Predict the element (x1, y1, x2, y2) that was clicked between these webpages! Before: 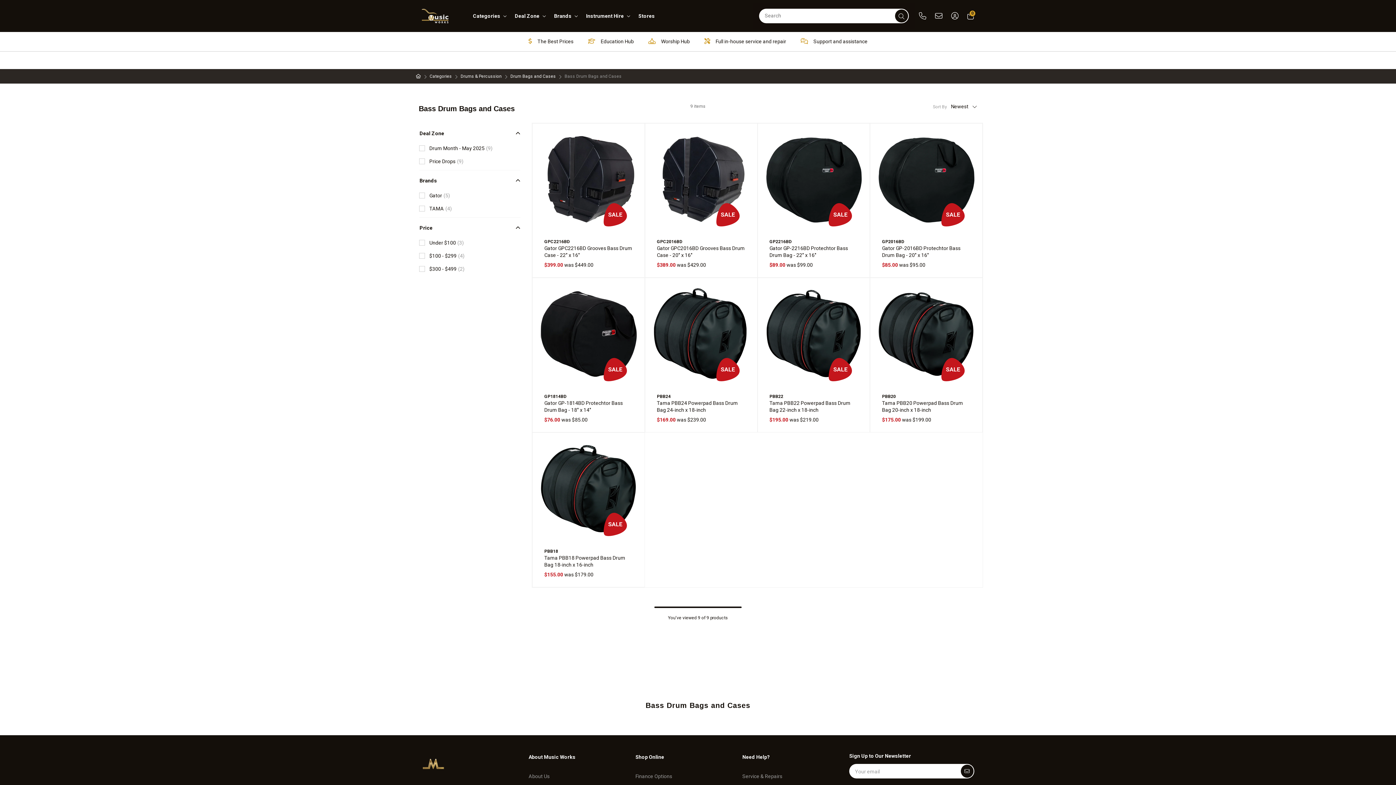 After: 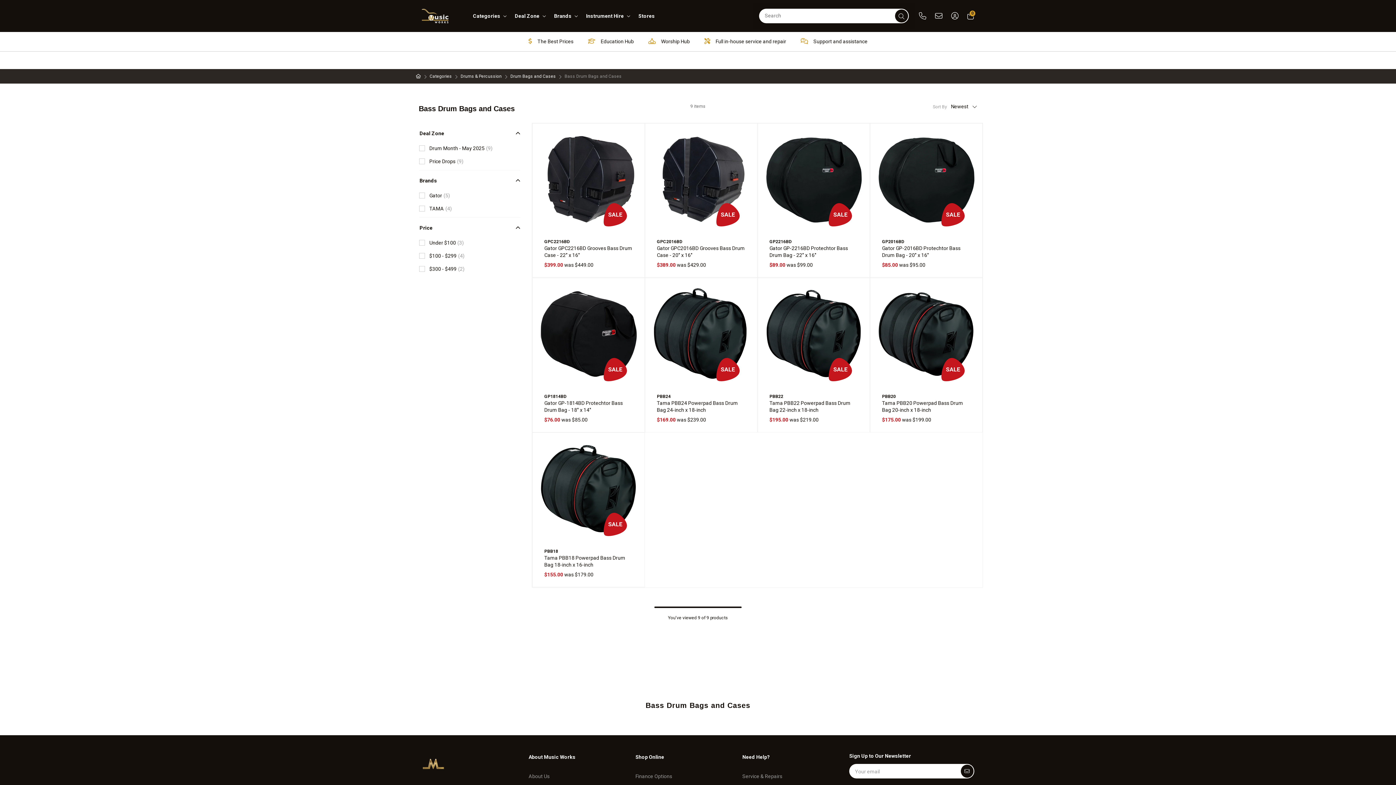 Action: label: Shop Online bbox: (635, 754, 742, 761)